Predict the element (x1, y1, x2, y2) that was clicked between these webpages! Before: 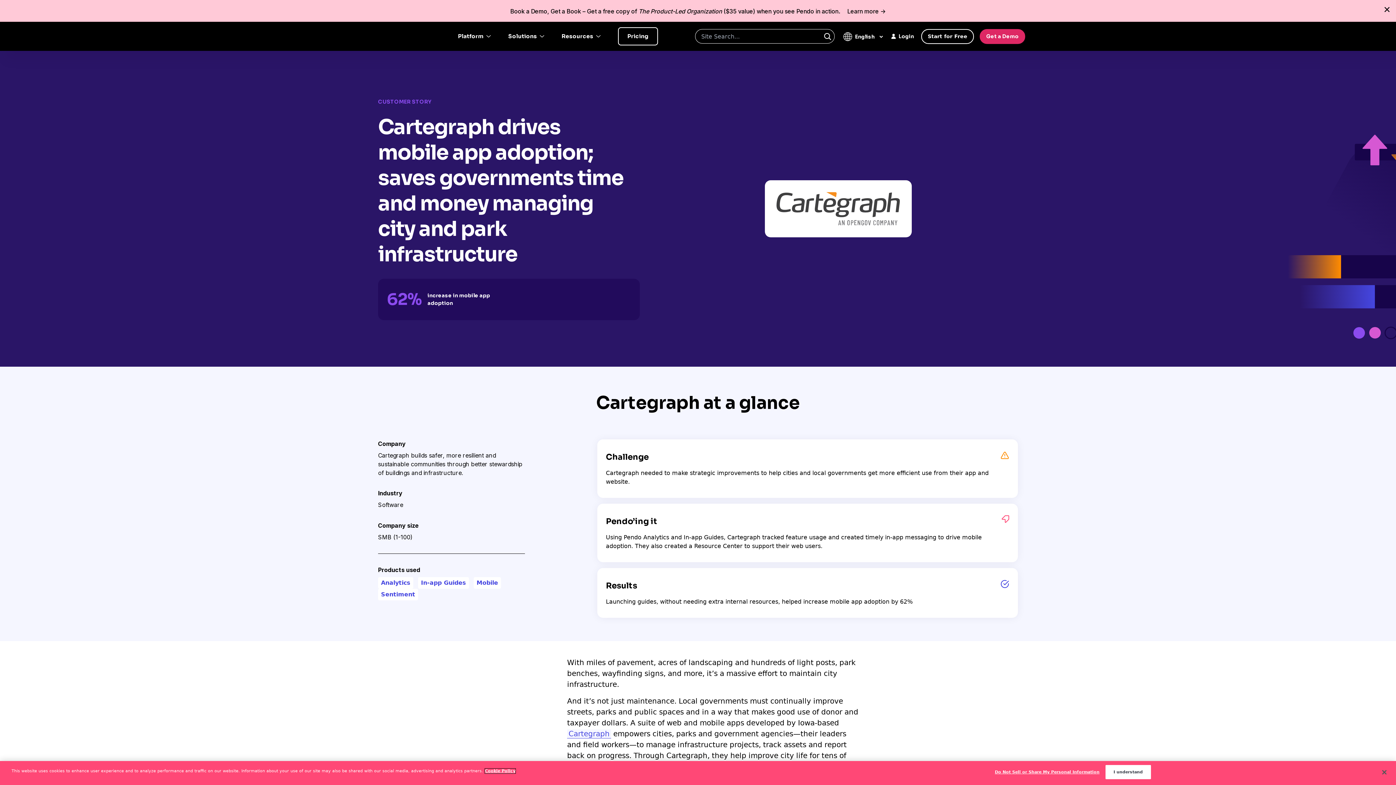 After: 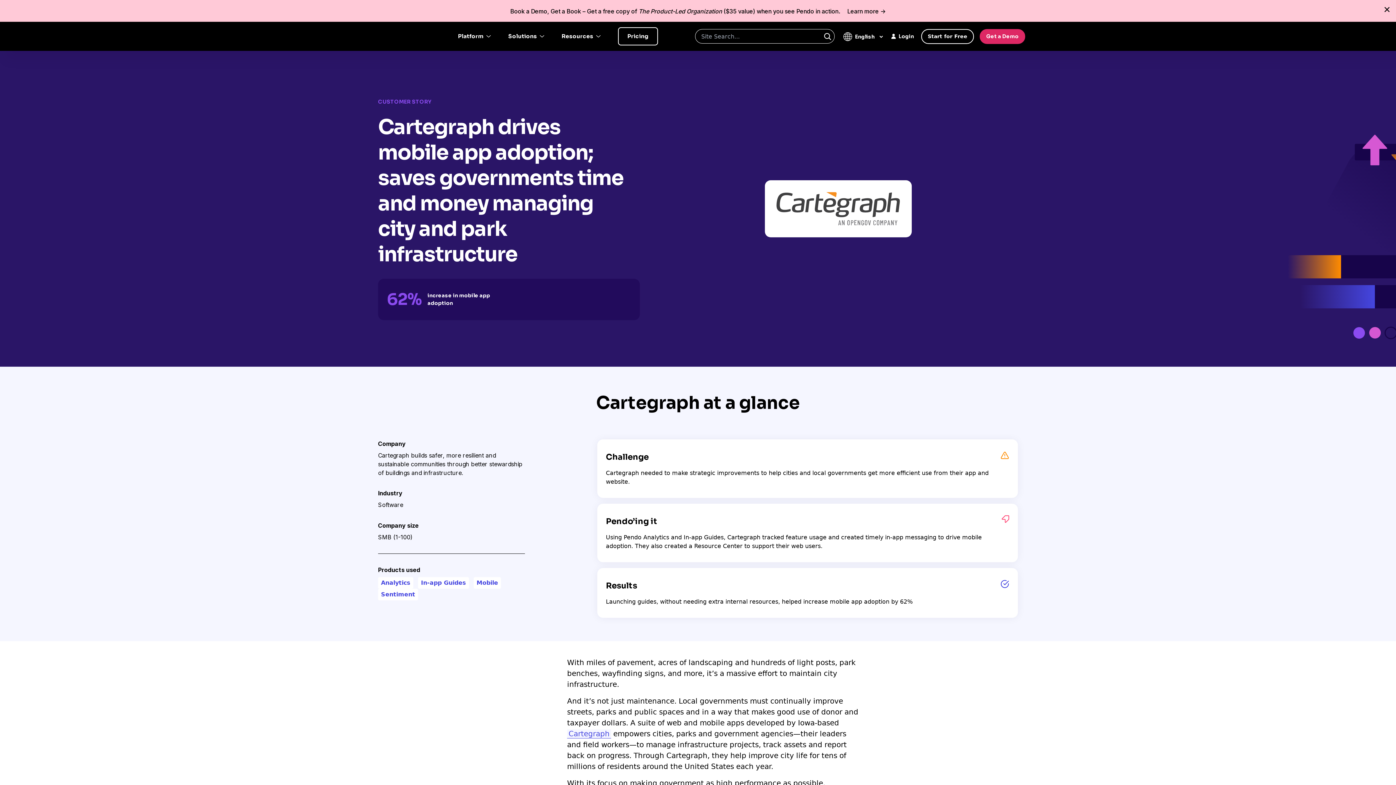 Action: bbox: (1376, 764, 1392, 780) label: Close